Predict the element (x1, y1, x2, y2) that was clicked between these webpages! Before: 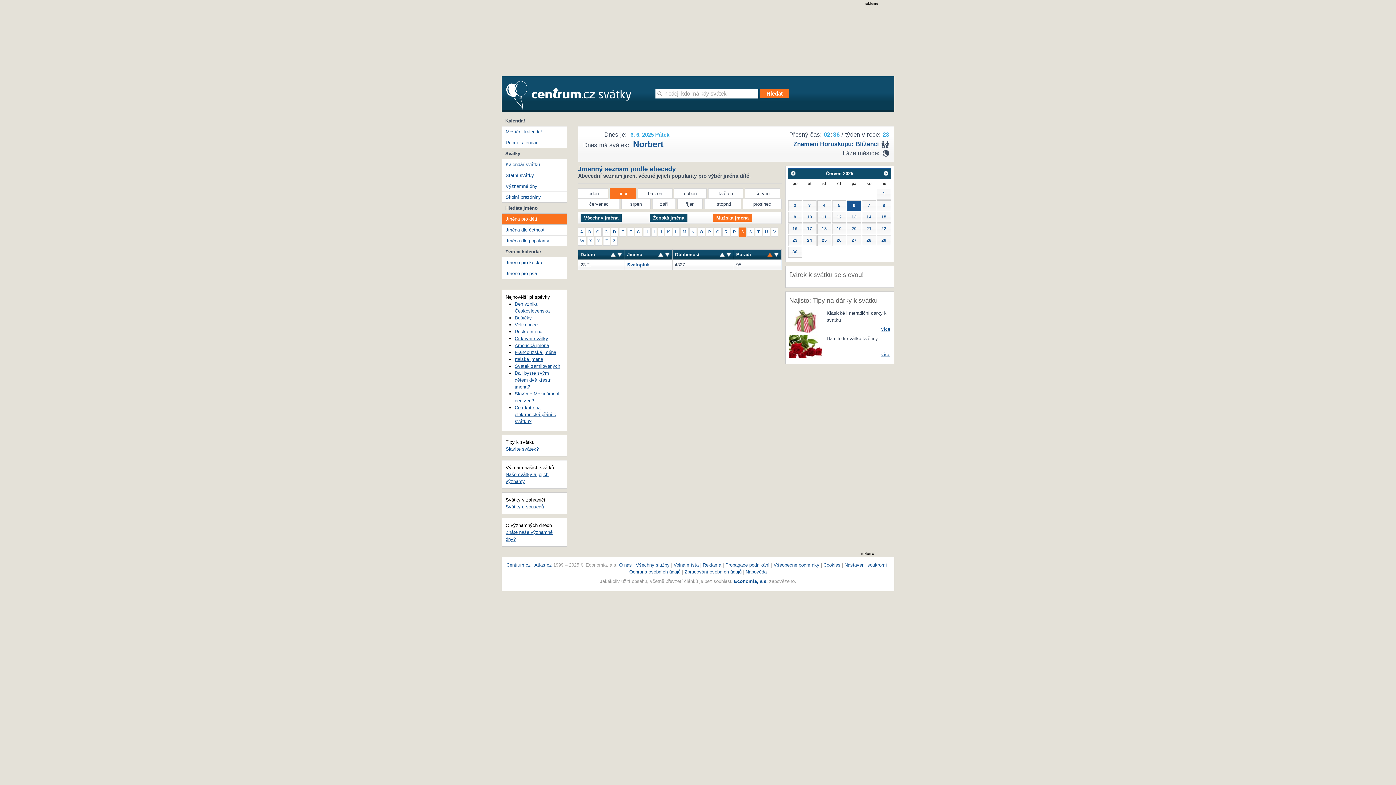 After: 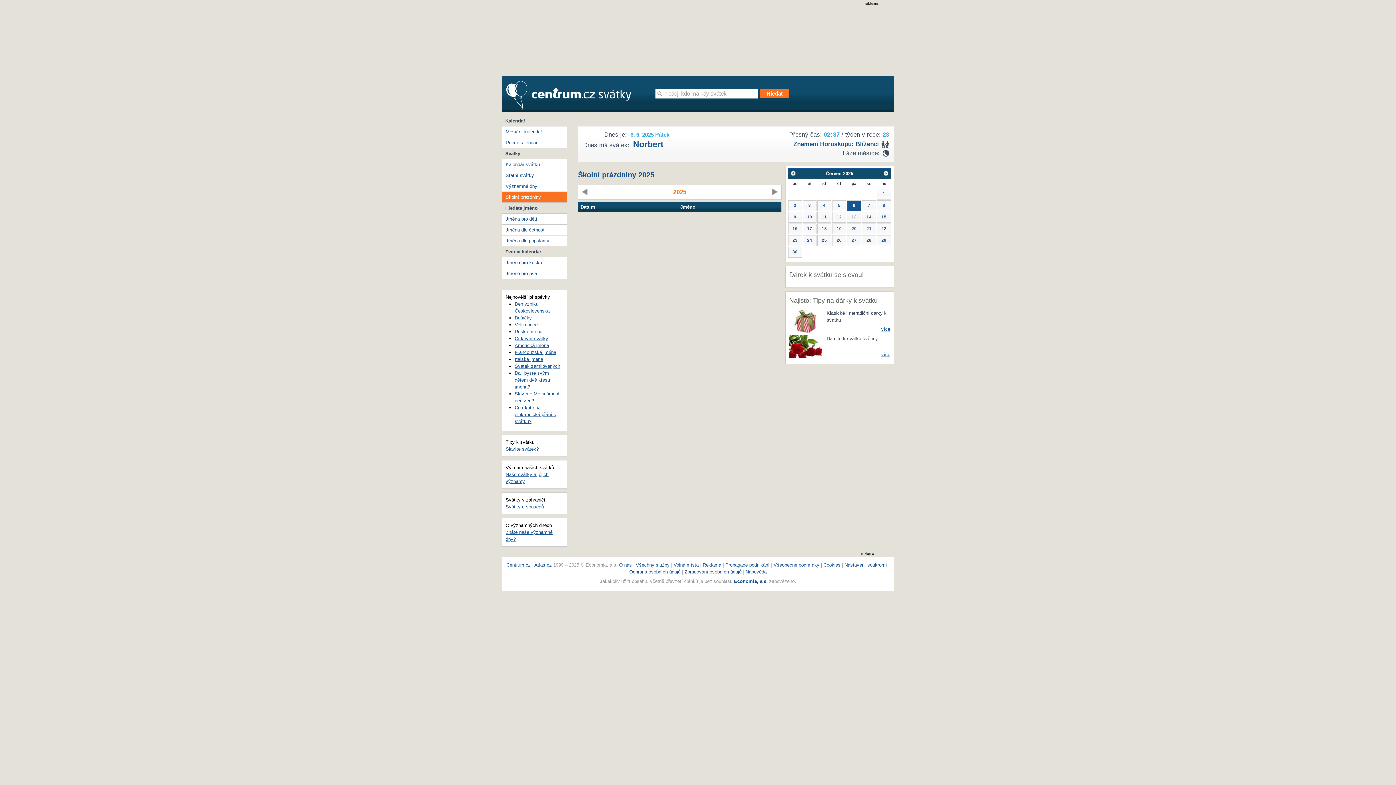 Action: label: Školní prázdniny bbox: (502, 191, 566, 202)